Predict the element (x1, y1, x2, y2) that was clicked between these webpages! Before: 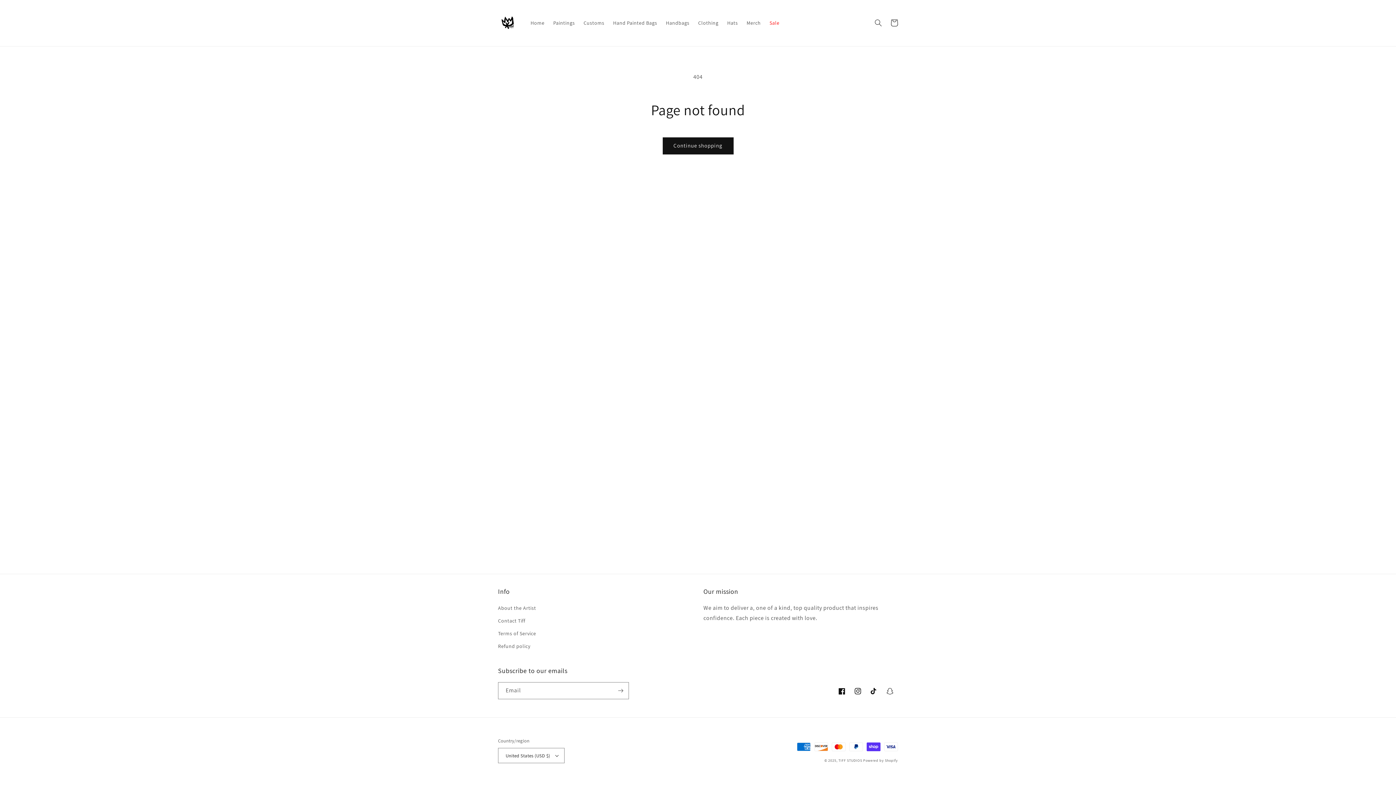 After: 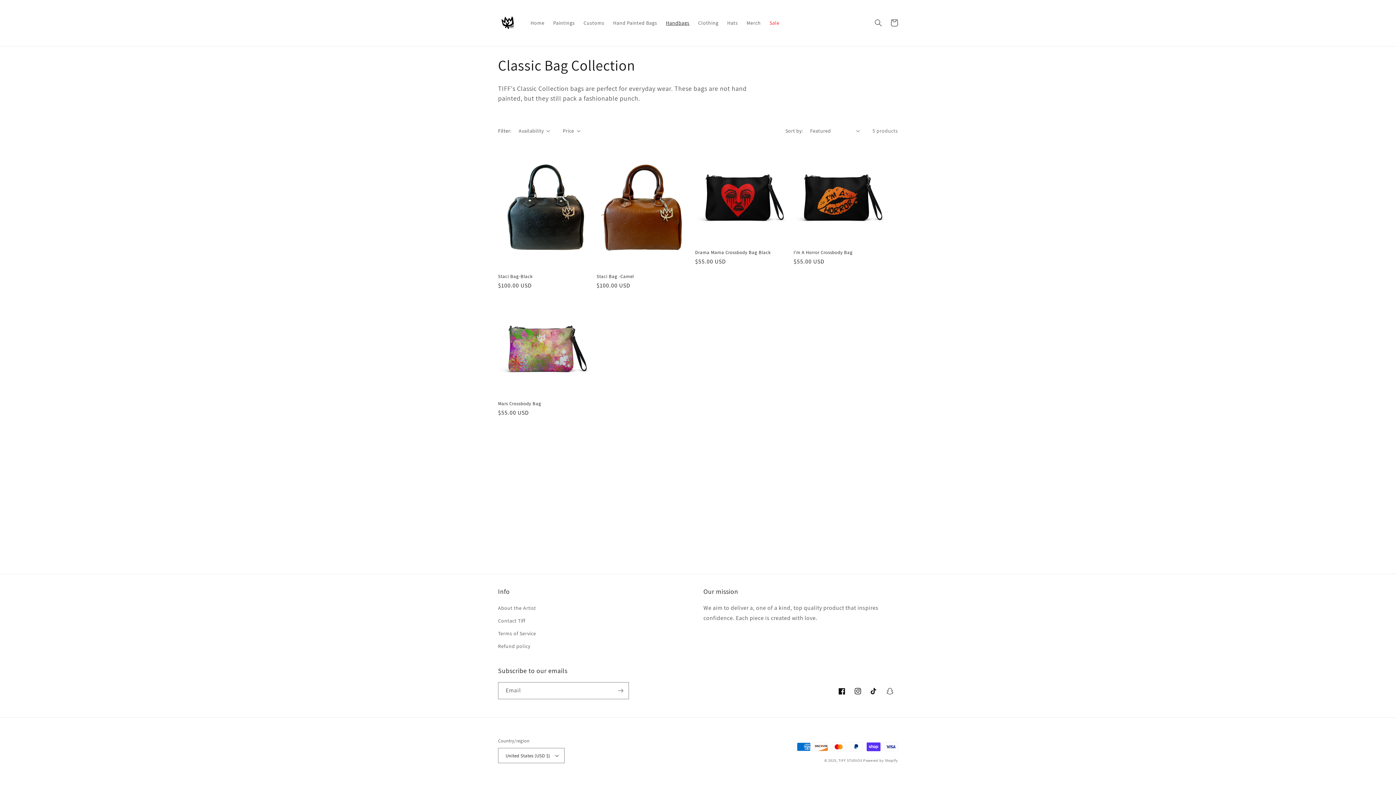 Action: label: Handbags bbox: (661, 15, 694, 30)